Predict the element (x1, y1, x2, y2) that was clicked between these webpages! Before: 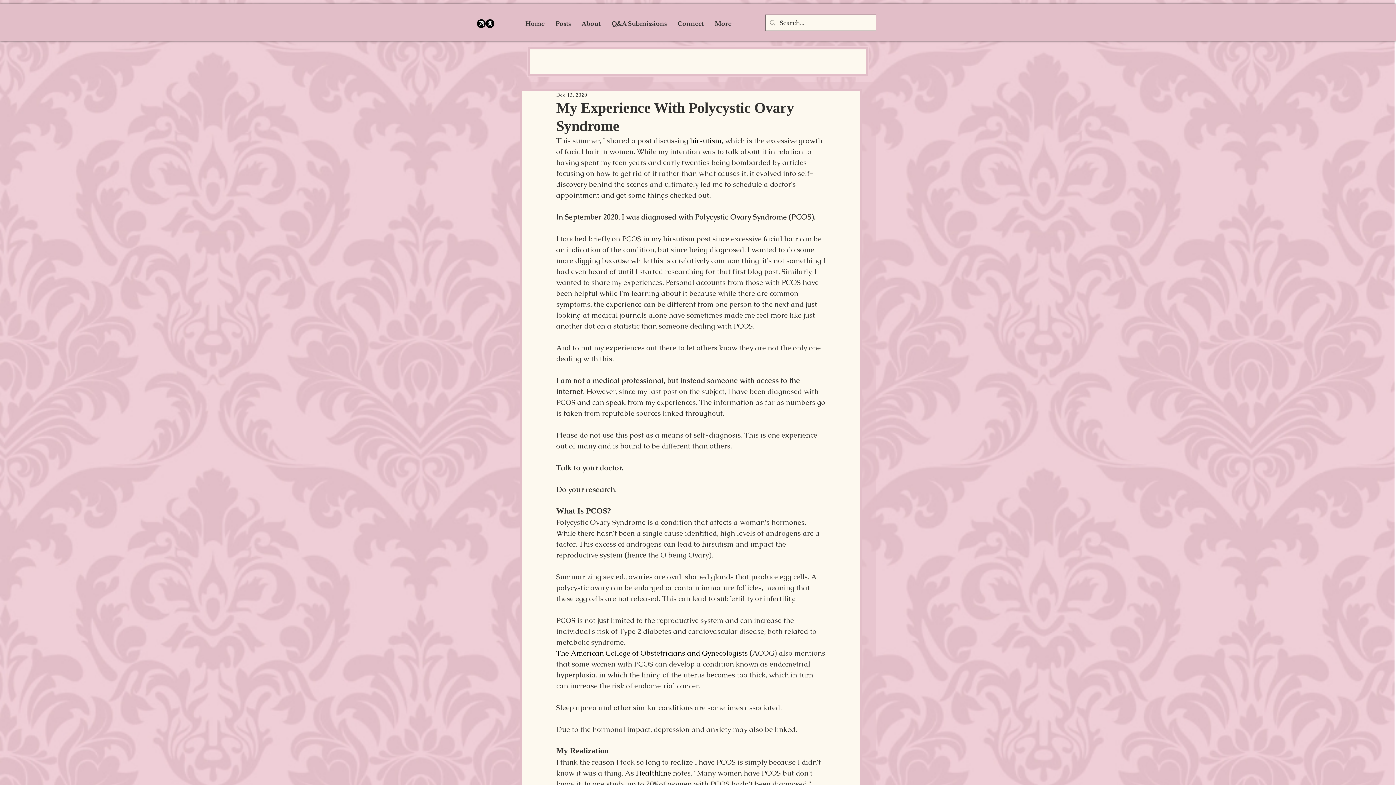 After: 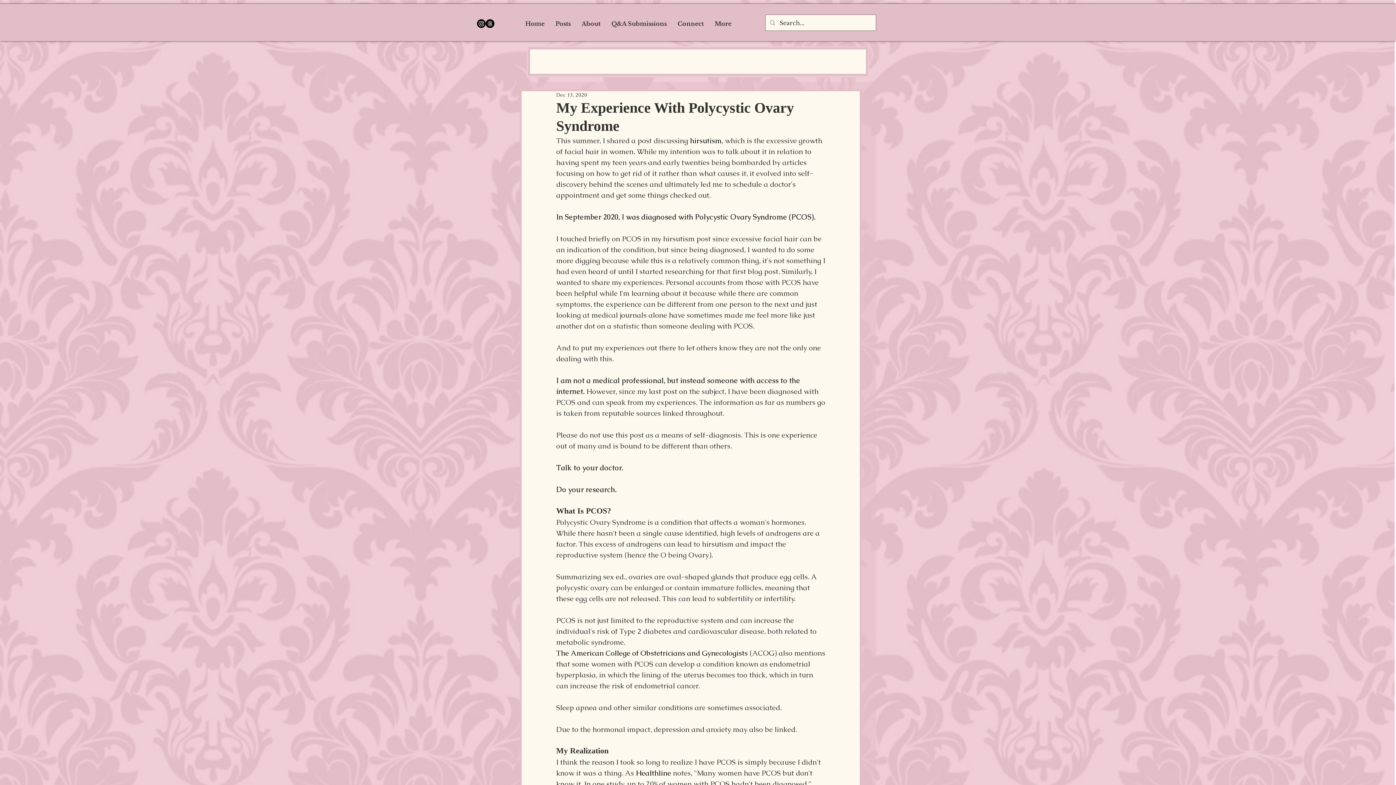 Action: label: The American College of Obstetricians and Gynecologists bbox: (556, 648, 748, 658)